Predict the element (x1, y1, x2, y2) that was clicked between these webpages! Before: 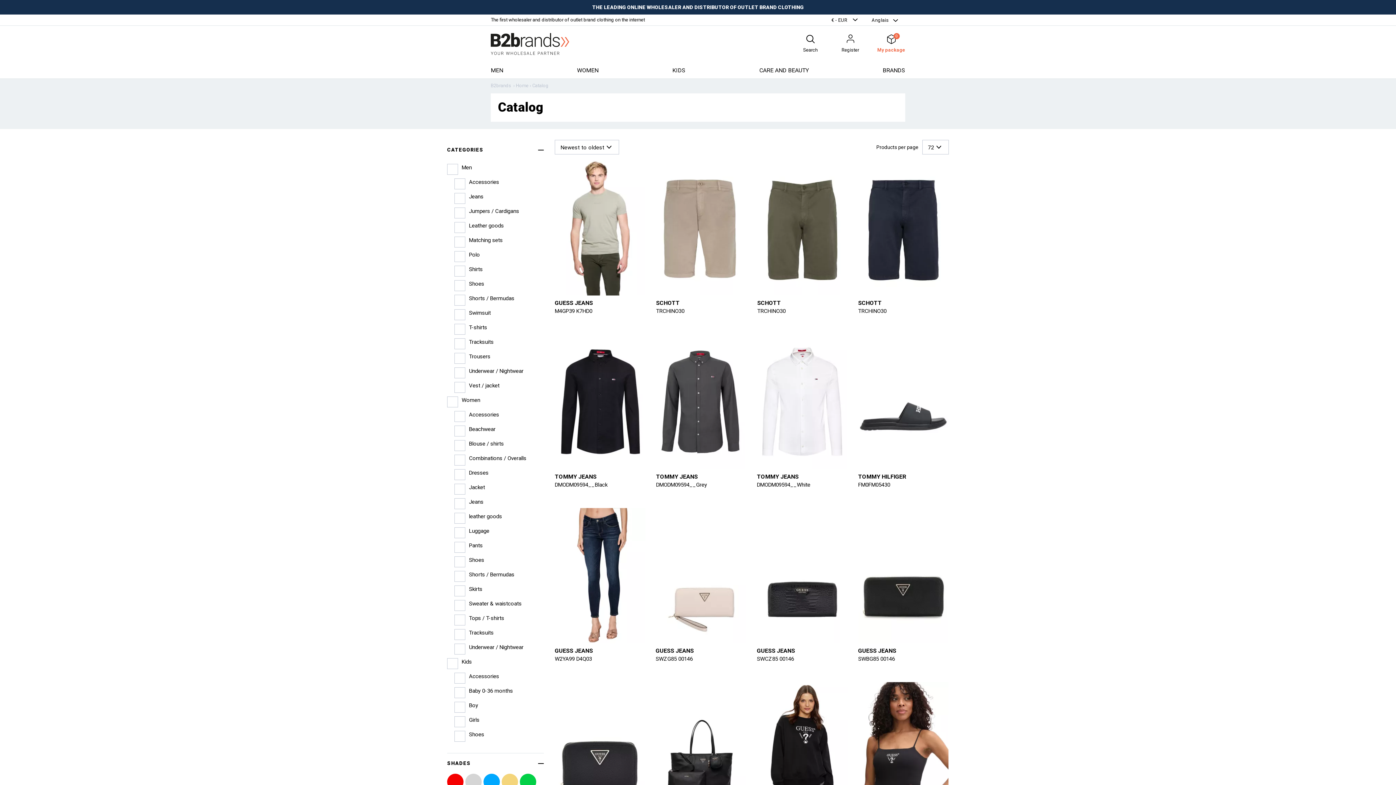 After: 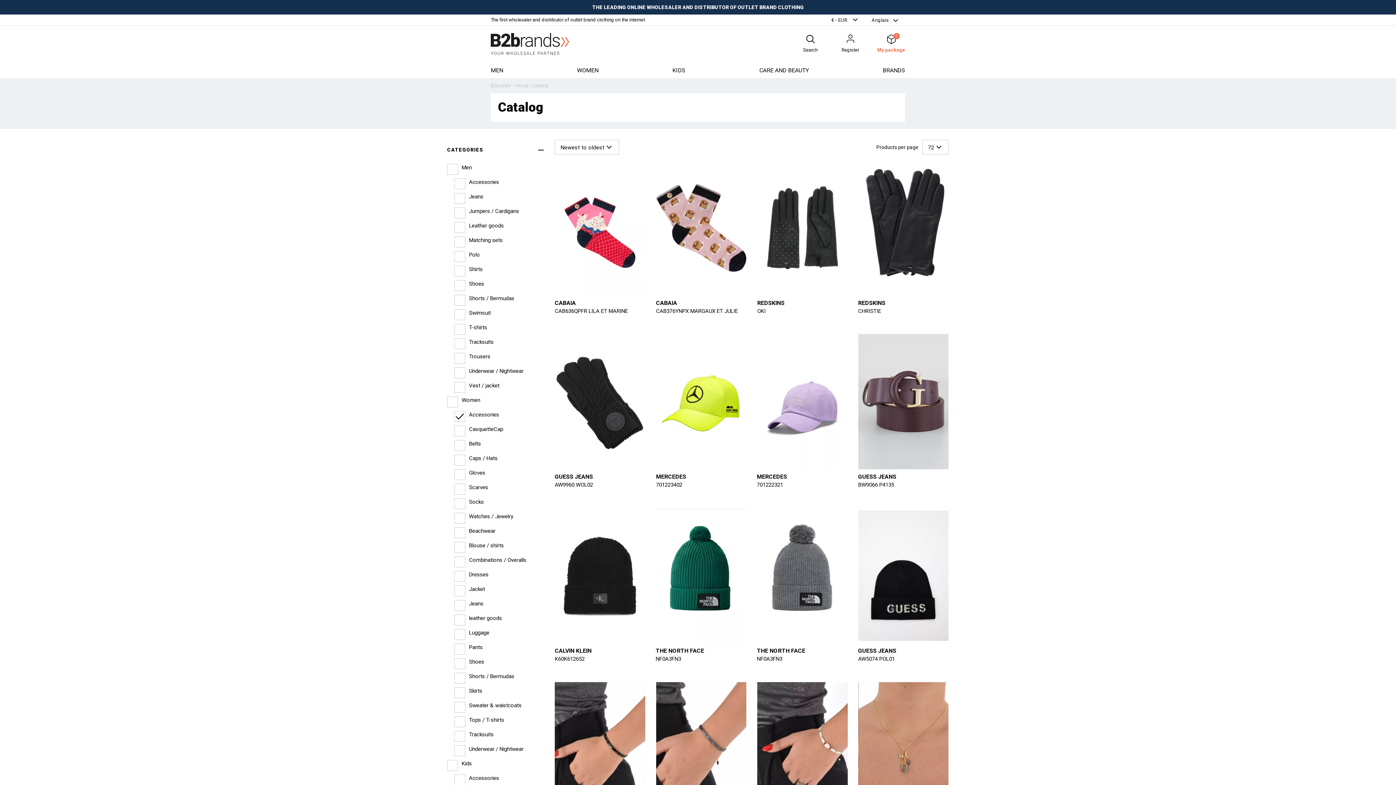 Action: bbox: (454, 411, 536, 422) label: Accessories